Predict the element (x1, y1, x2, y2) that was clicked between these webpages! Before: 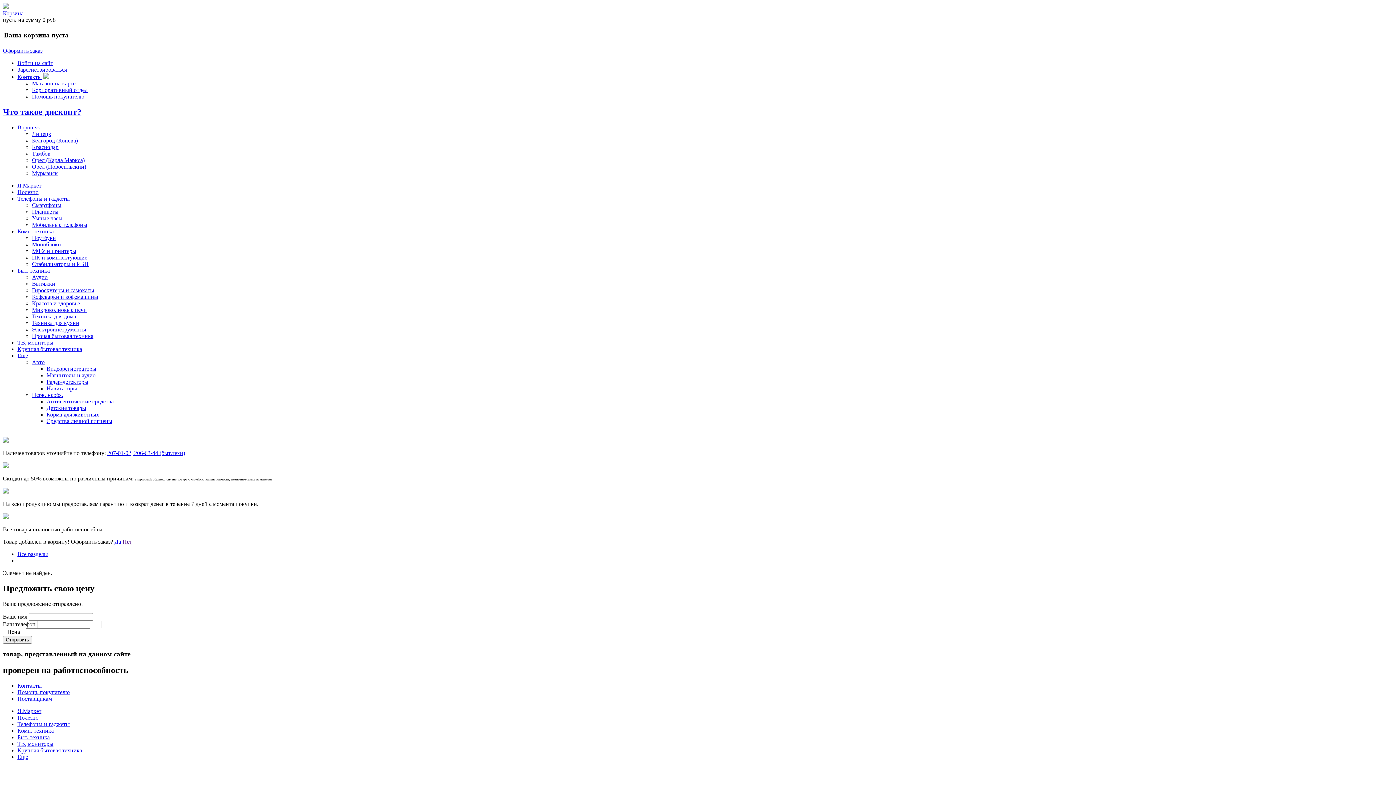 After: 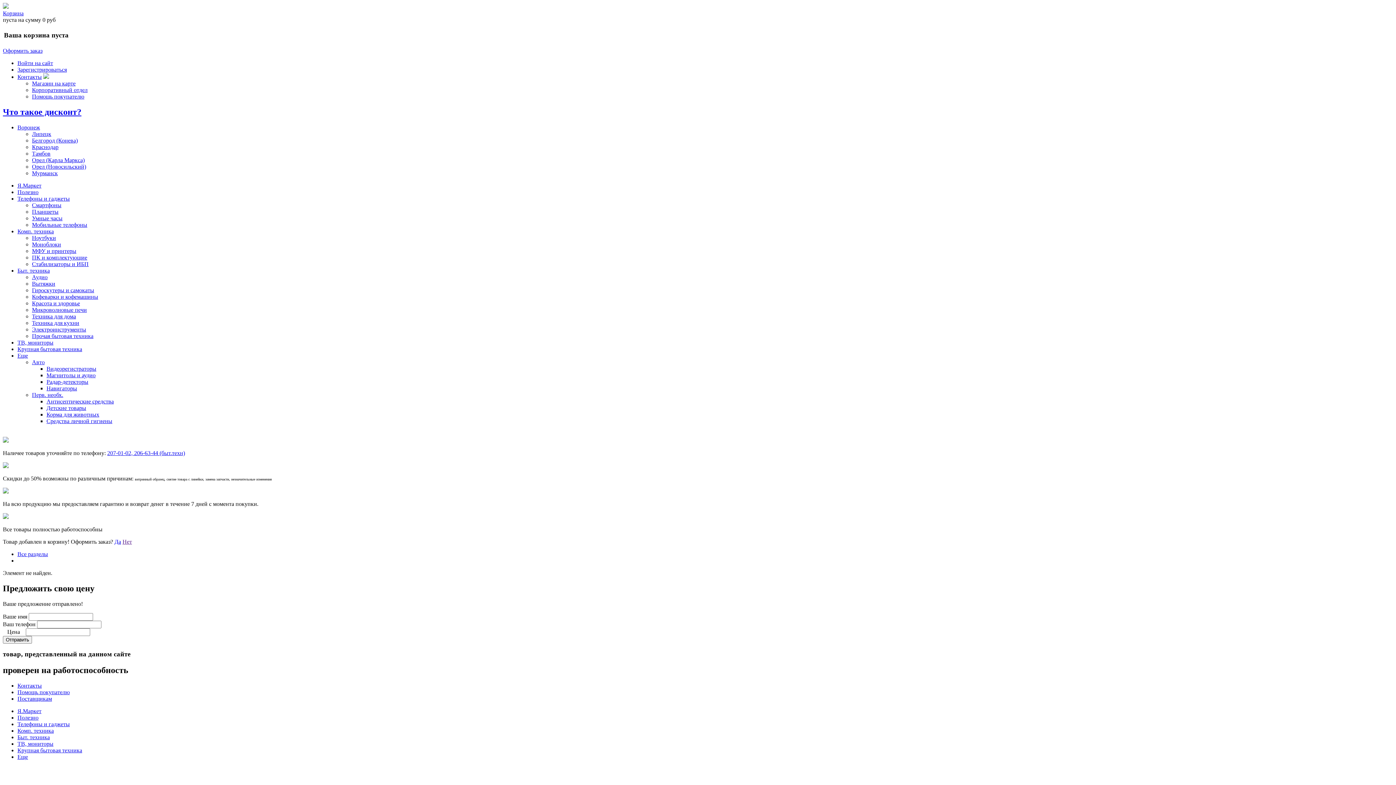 Action: label: Контакты bbox: (17, 73, 41, 80)